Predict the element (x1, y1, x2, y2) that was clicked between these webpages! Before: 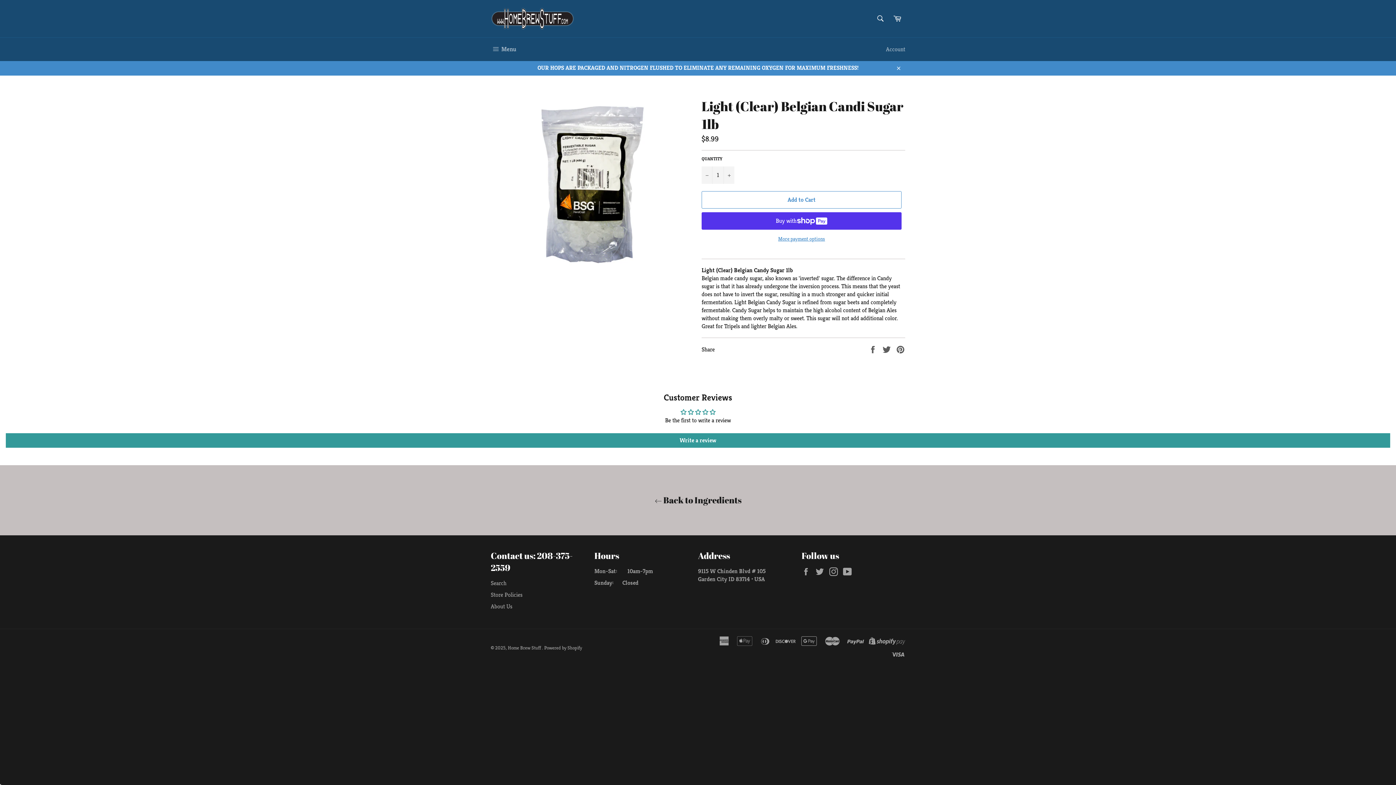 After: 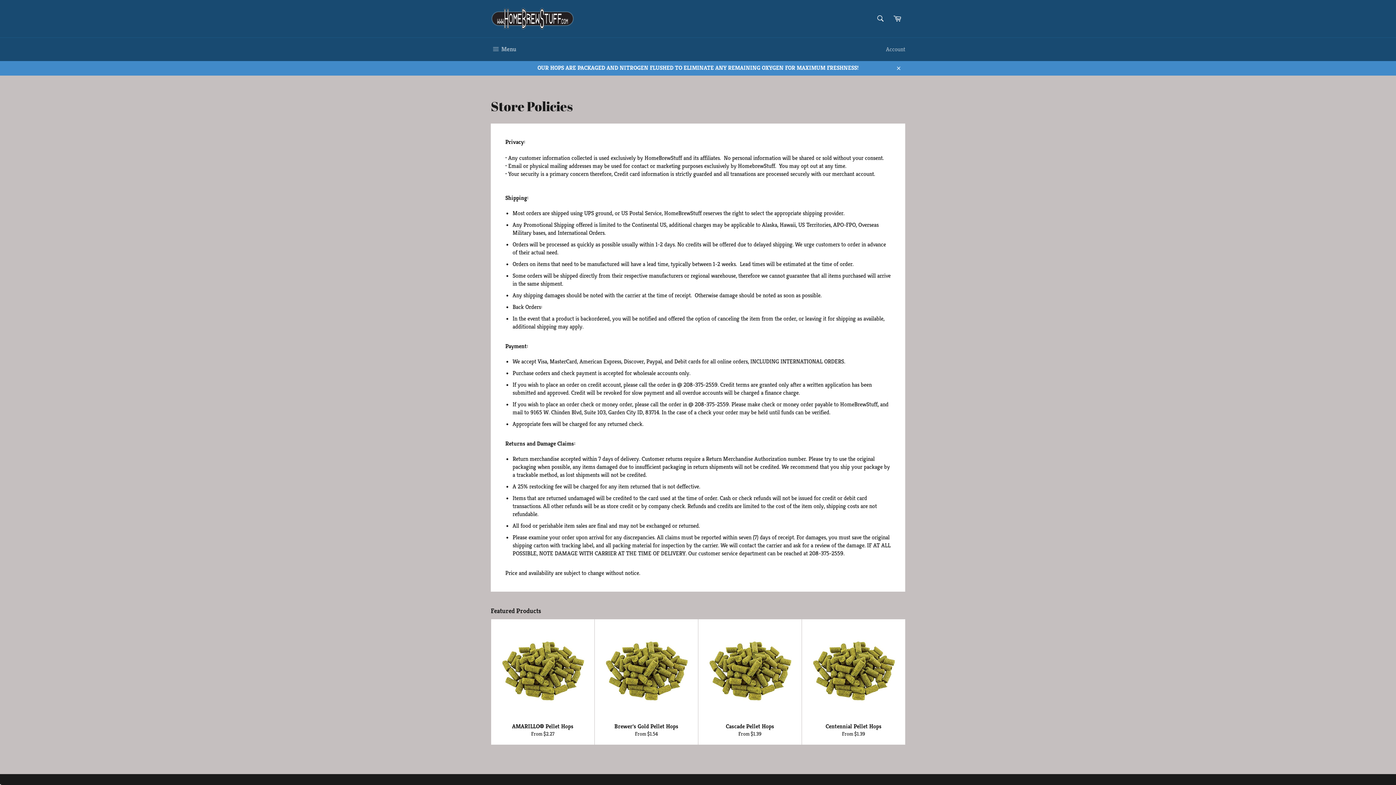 Action: bbox: (490, 591, 522, 598) label: Store Policies